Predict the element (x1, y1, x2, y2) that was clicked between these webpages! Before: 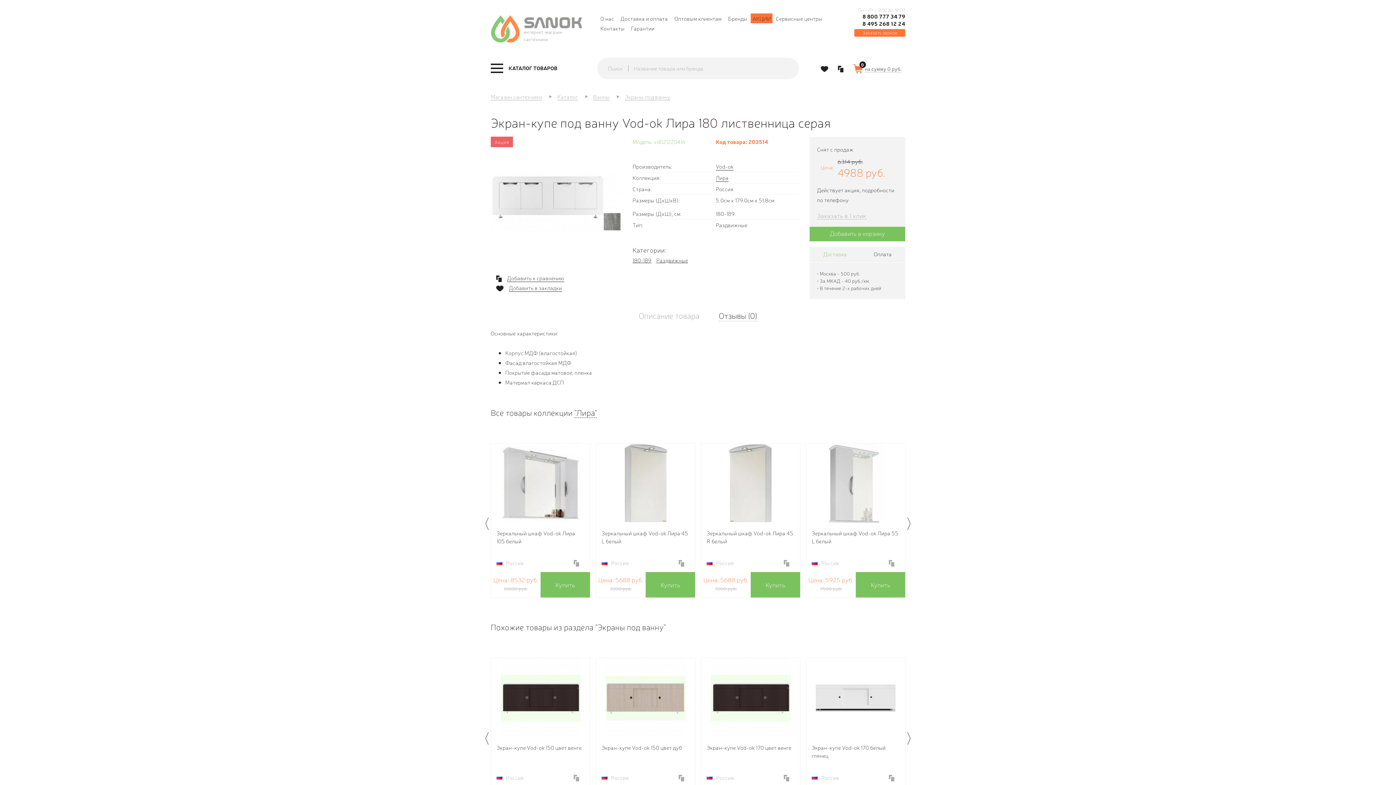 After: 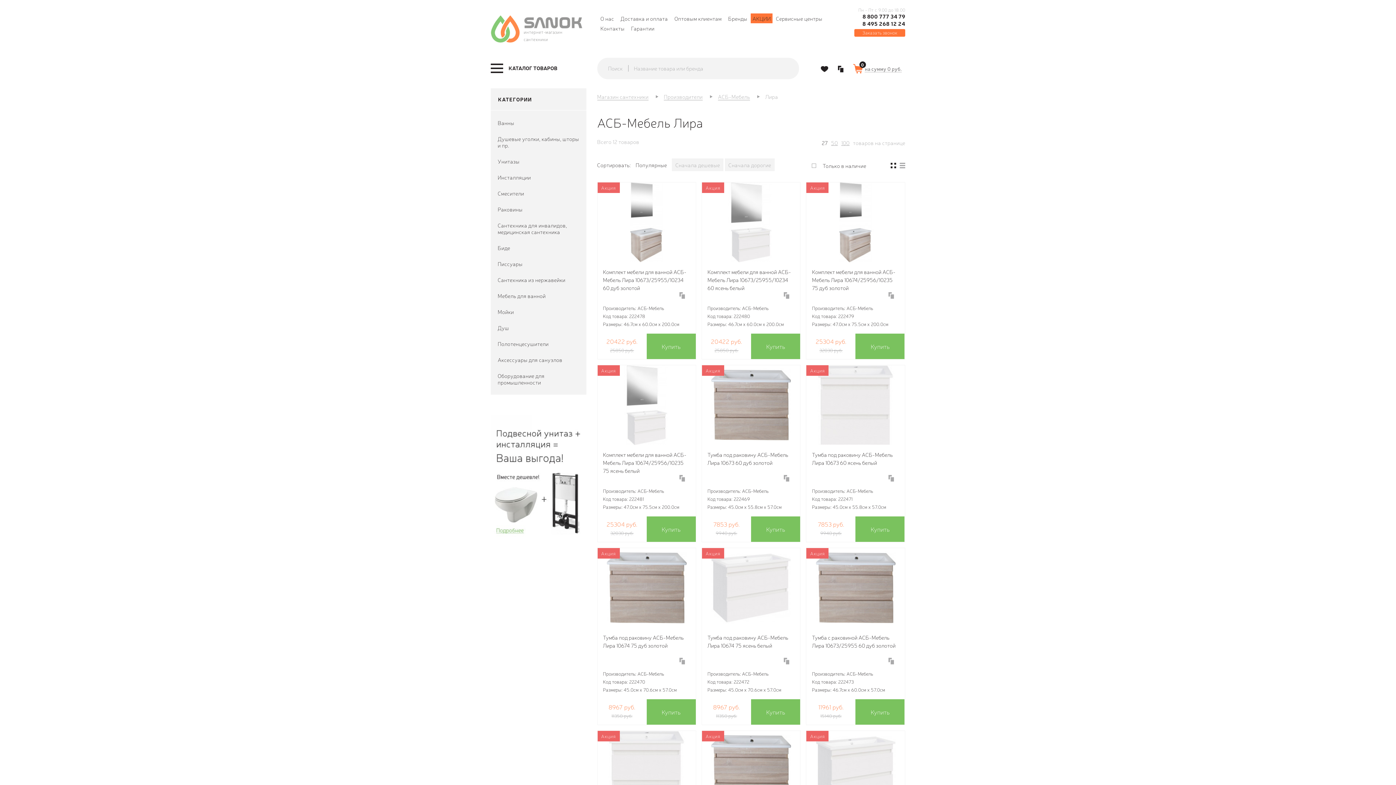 Action: label: "Лира" bbox: (574, 407, 597, 418)